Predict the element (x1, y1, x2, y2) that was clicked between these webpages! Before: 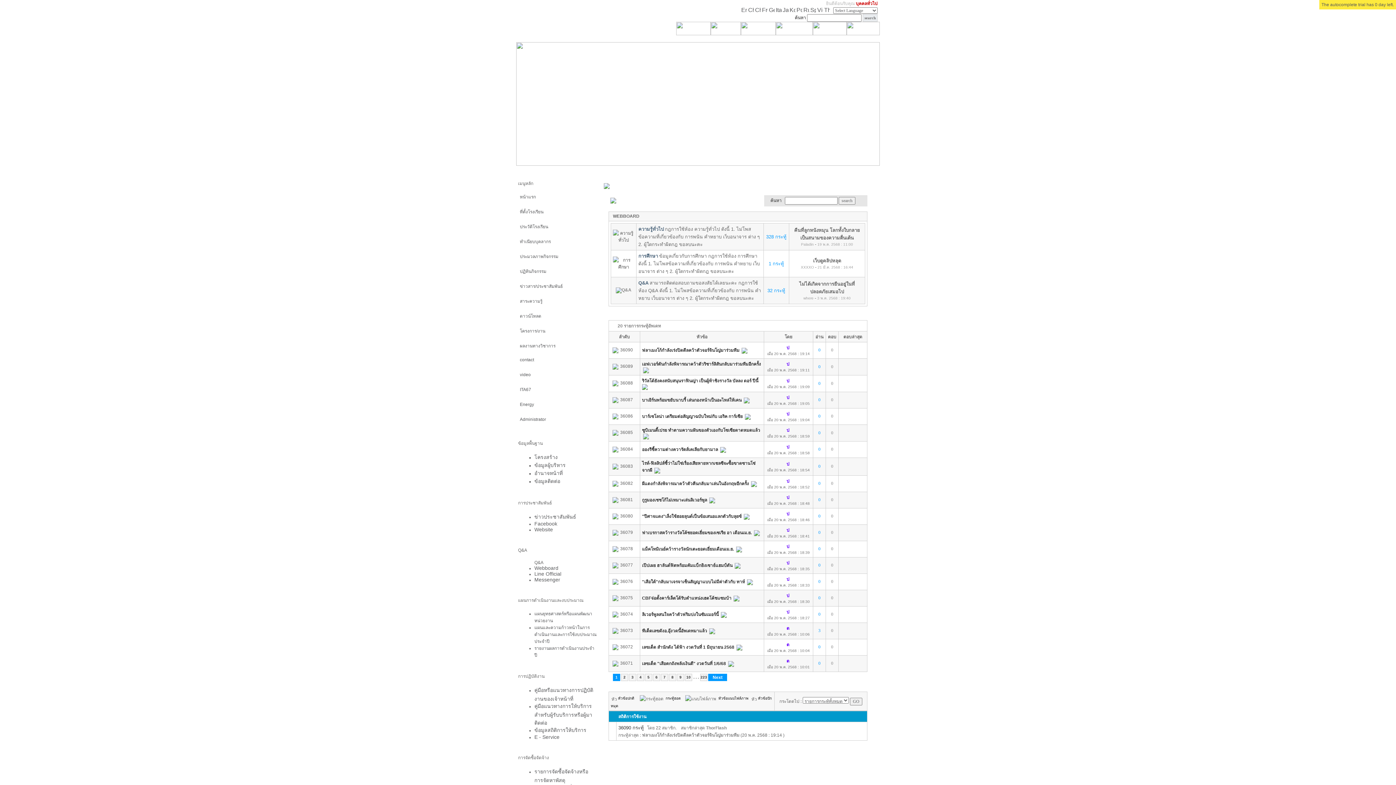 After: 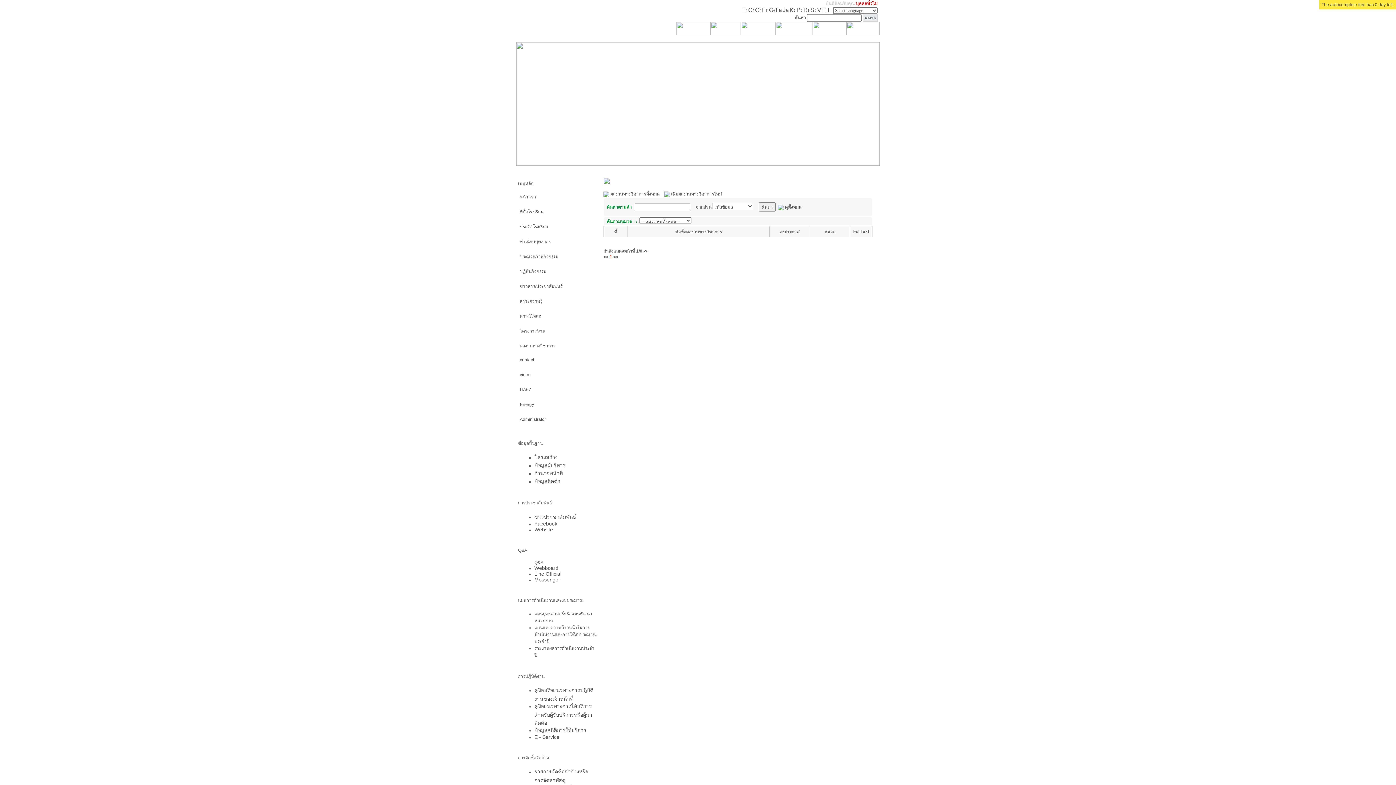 Action: label: ผลงานทางวิชาการ bbox: (520, 343, 555, 348)